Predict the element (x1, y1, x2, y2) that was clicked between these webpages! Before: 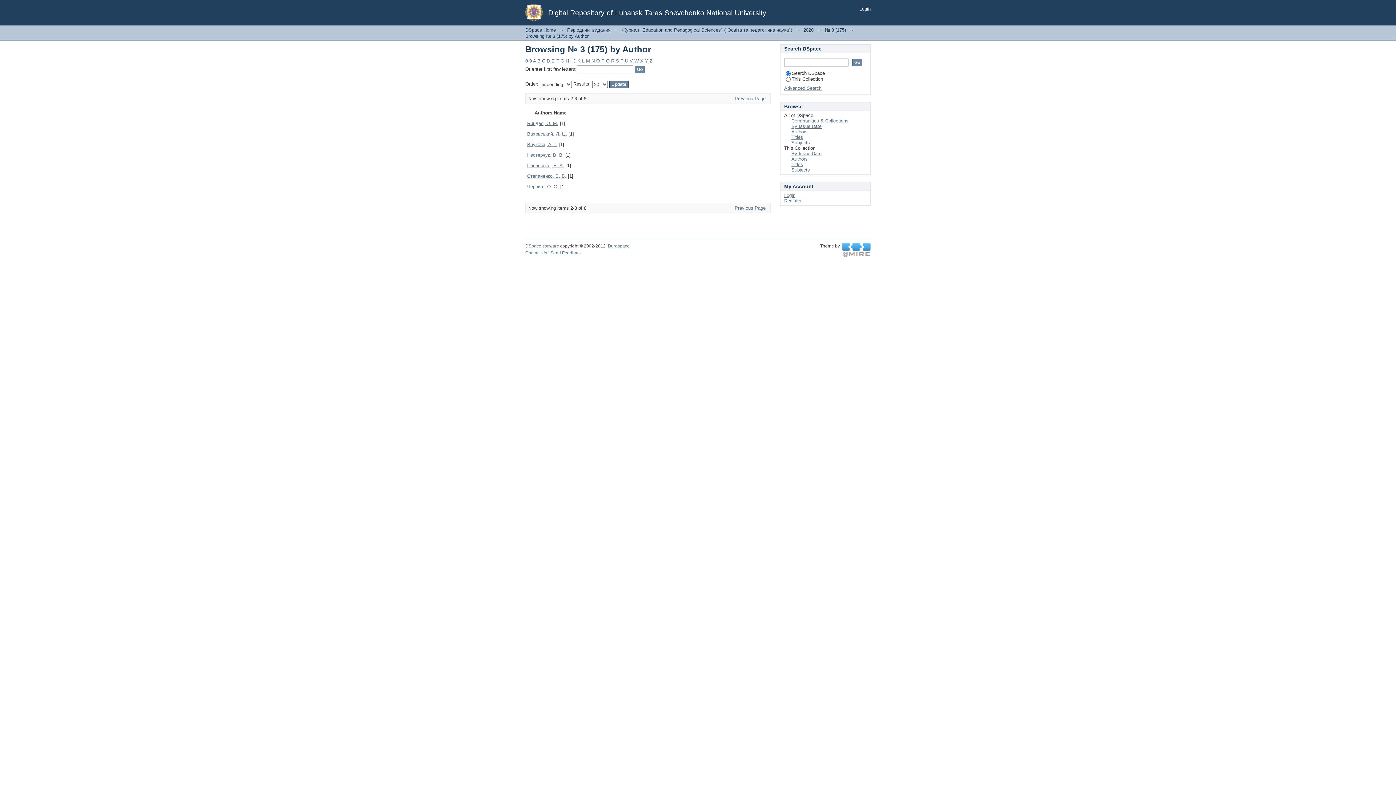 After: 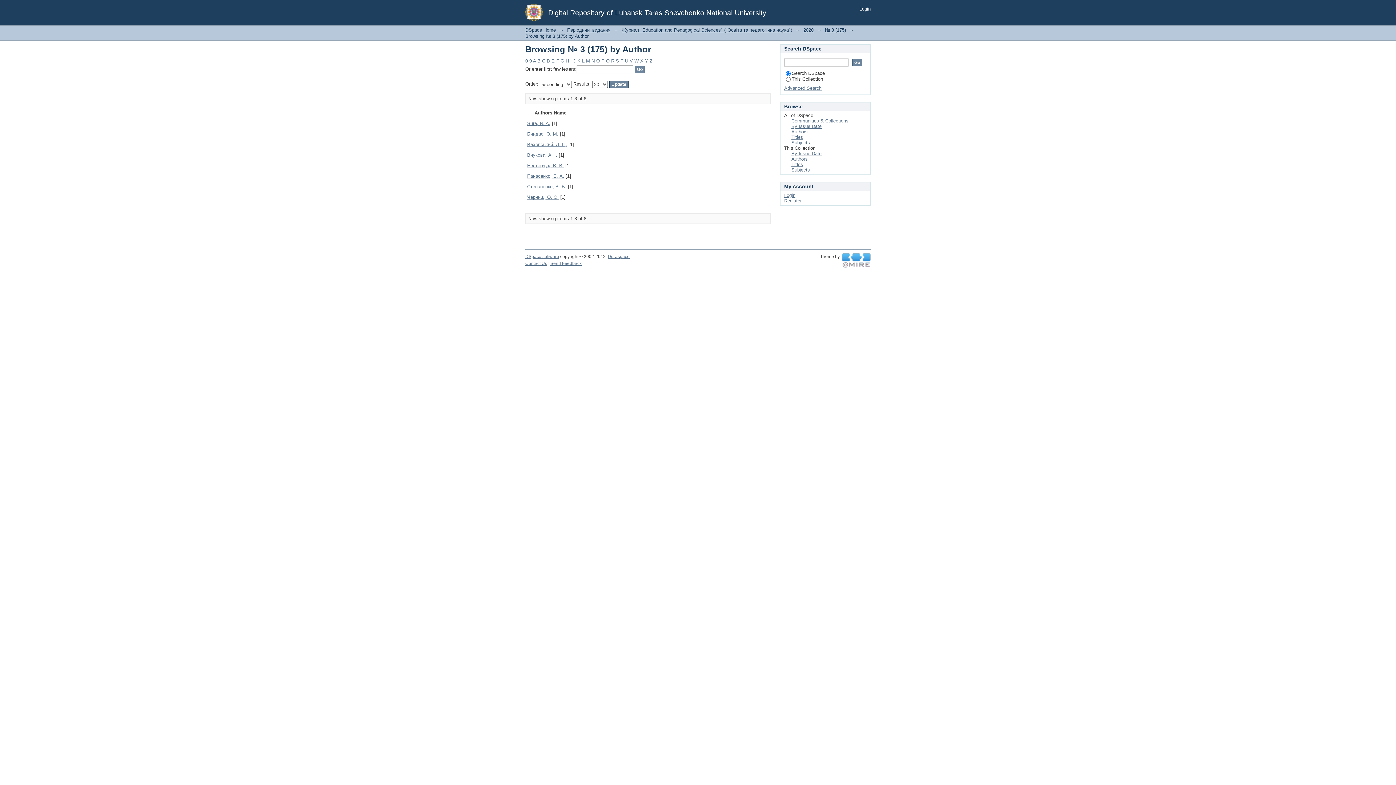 Action: label: Previous Page bbox: (734, 205, 765, 210)